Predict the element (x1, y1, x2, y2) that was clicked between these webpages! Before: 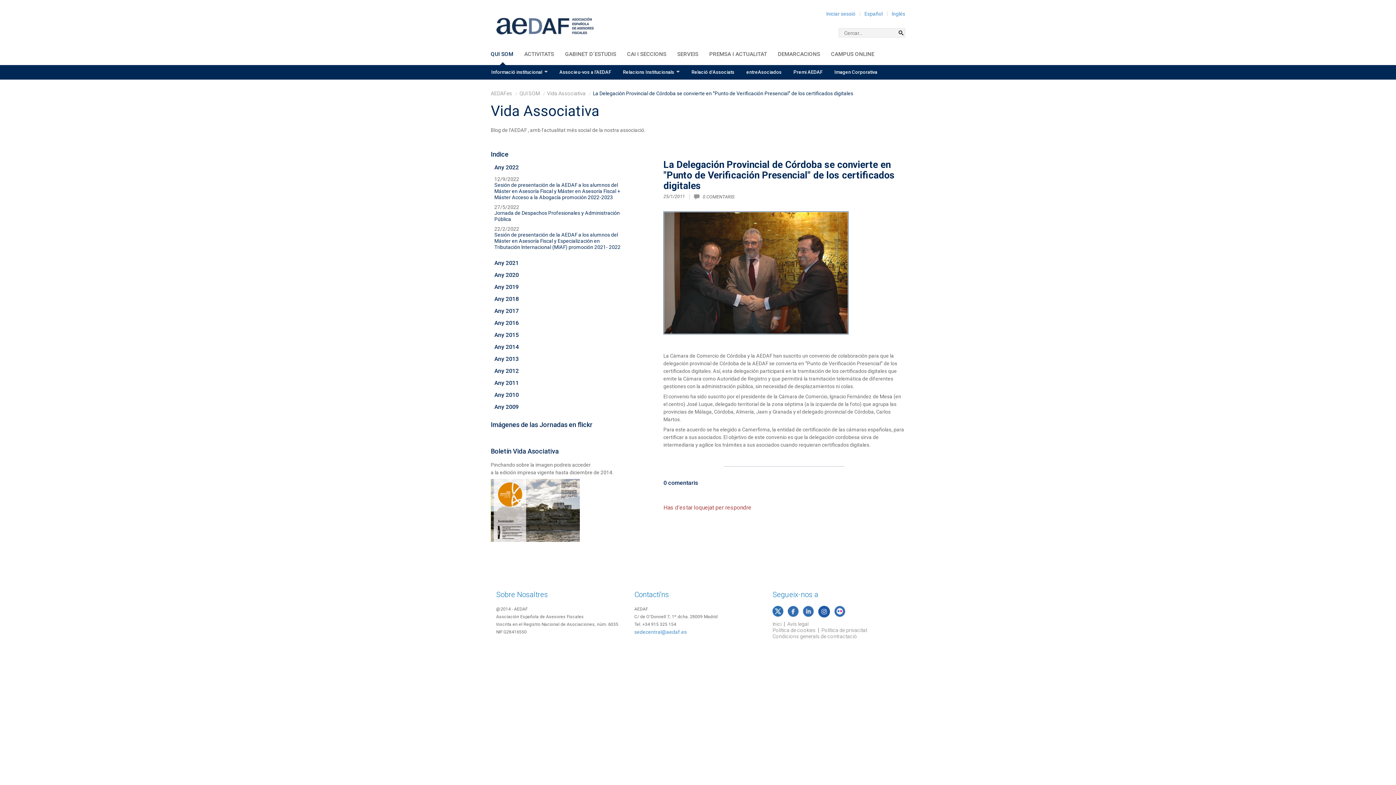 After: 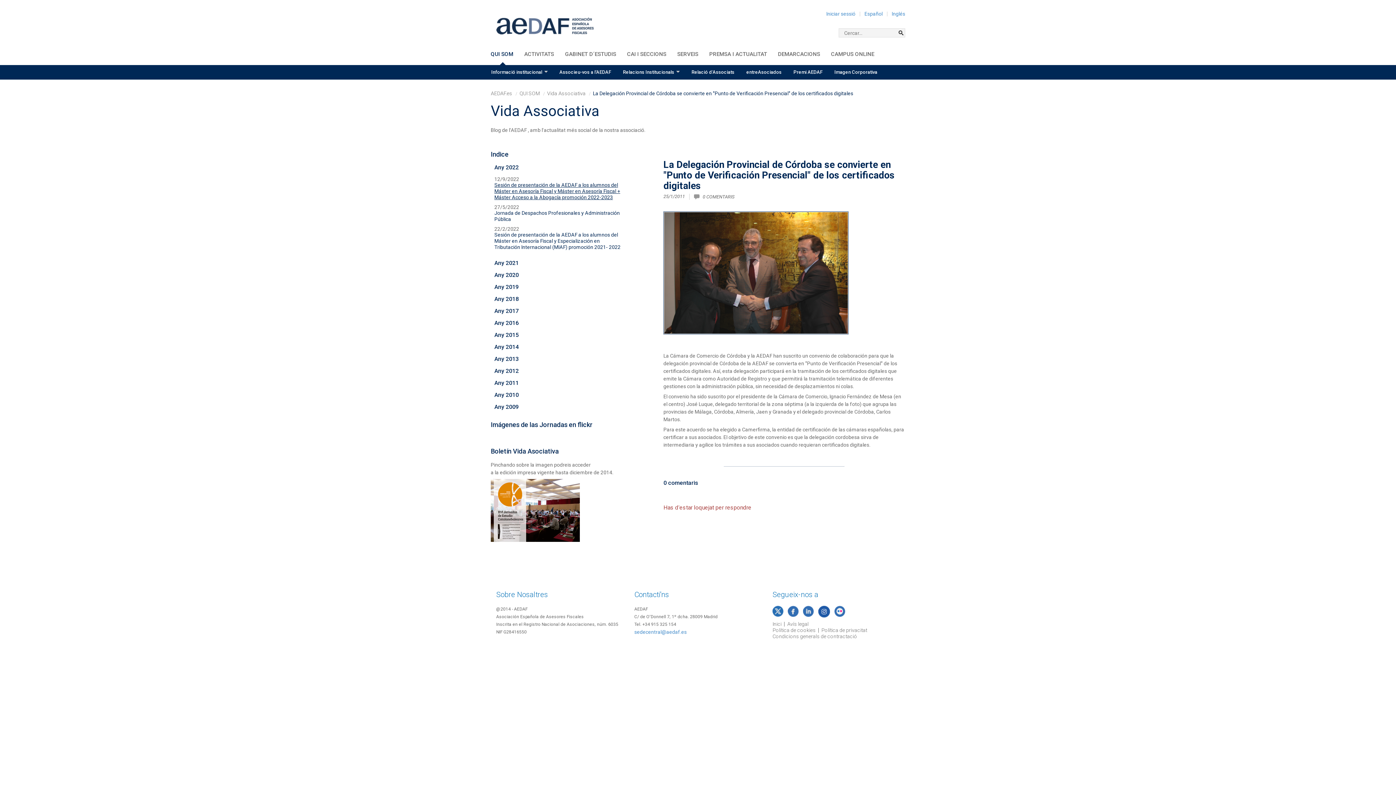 Action: bbox: (494, 182, 620, 200) label: Sesión de presentación de la AEDAF a los alumnos del Máster en Asesoría Fiscal y Máster en Asesoría Fiscal + Máster Acceso a la Abogacía promoción 2022-2023